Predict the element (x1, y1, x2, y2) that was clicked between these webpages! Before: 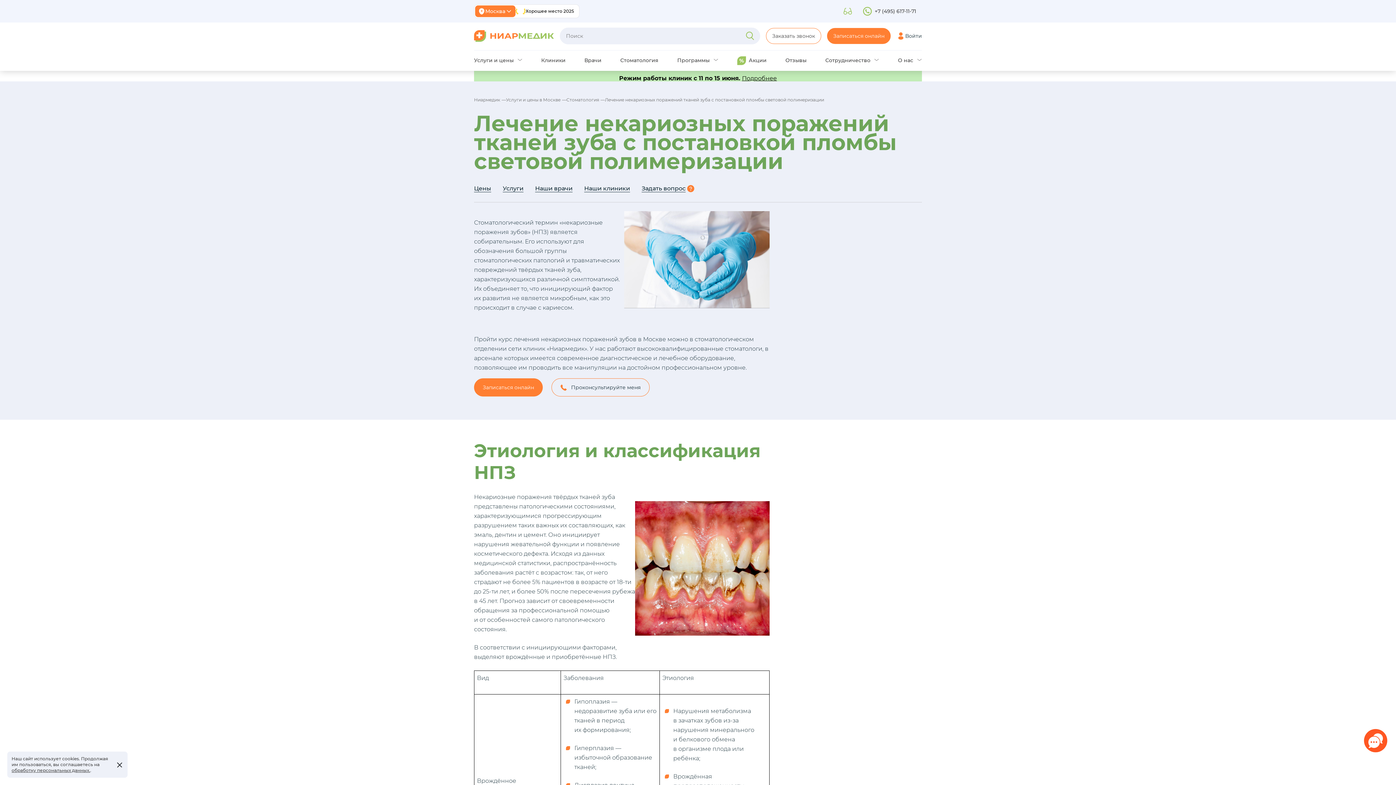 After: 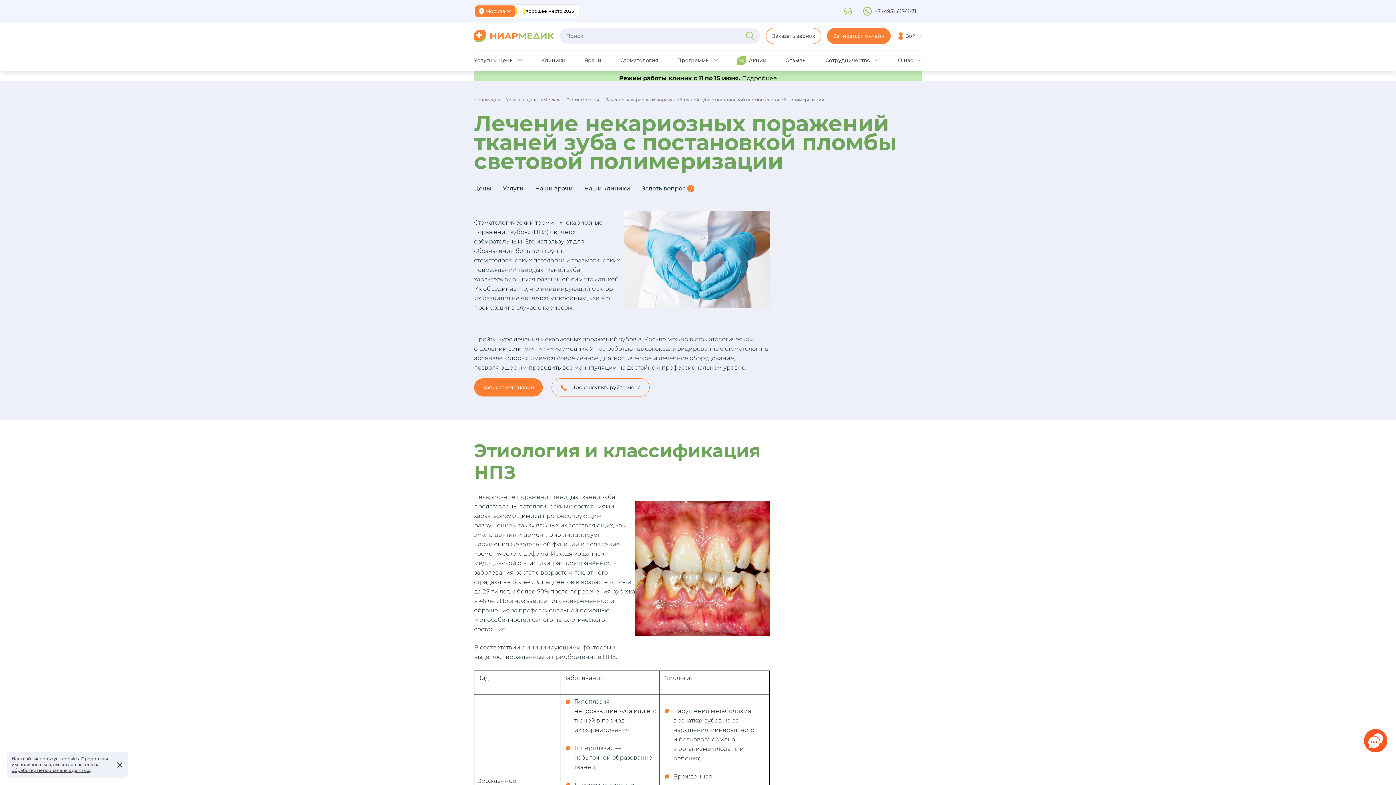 Action: bbox: (745, 31, 754, 40)